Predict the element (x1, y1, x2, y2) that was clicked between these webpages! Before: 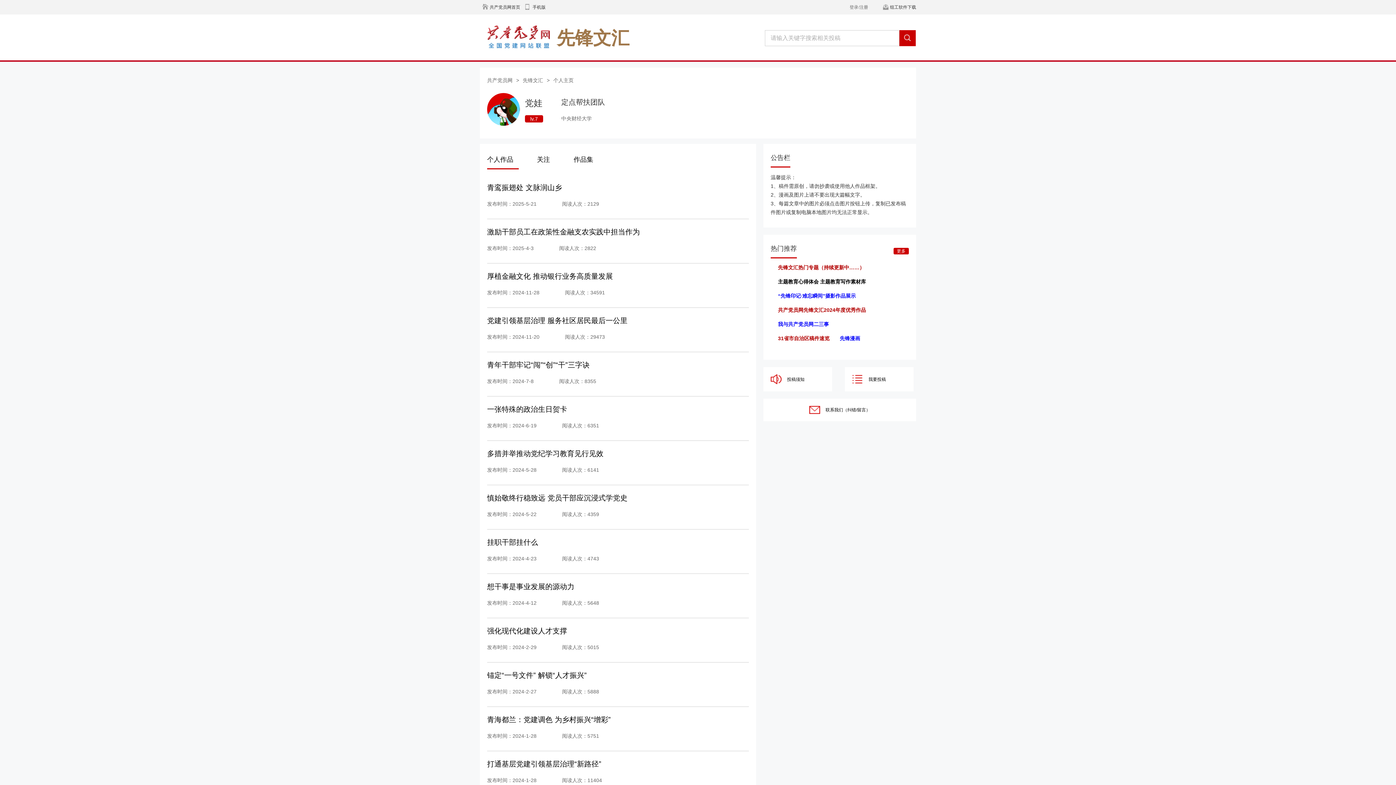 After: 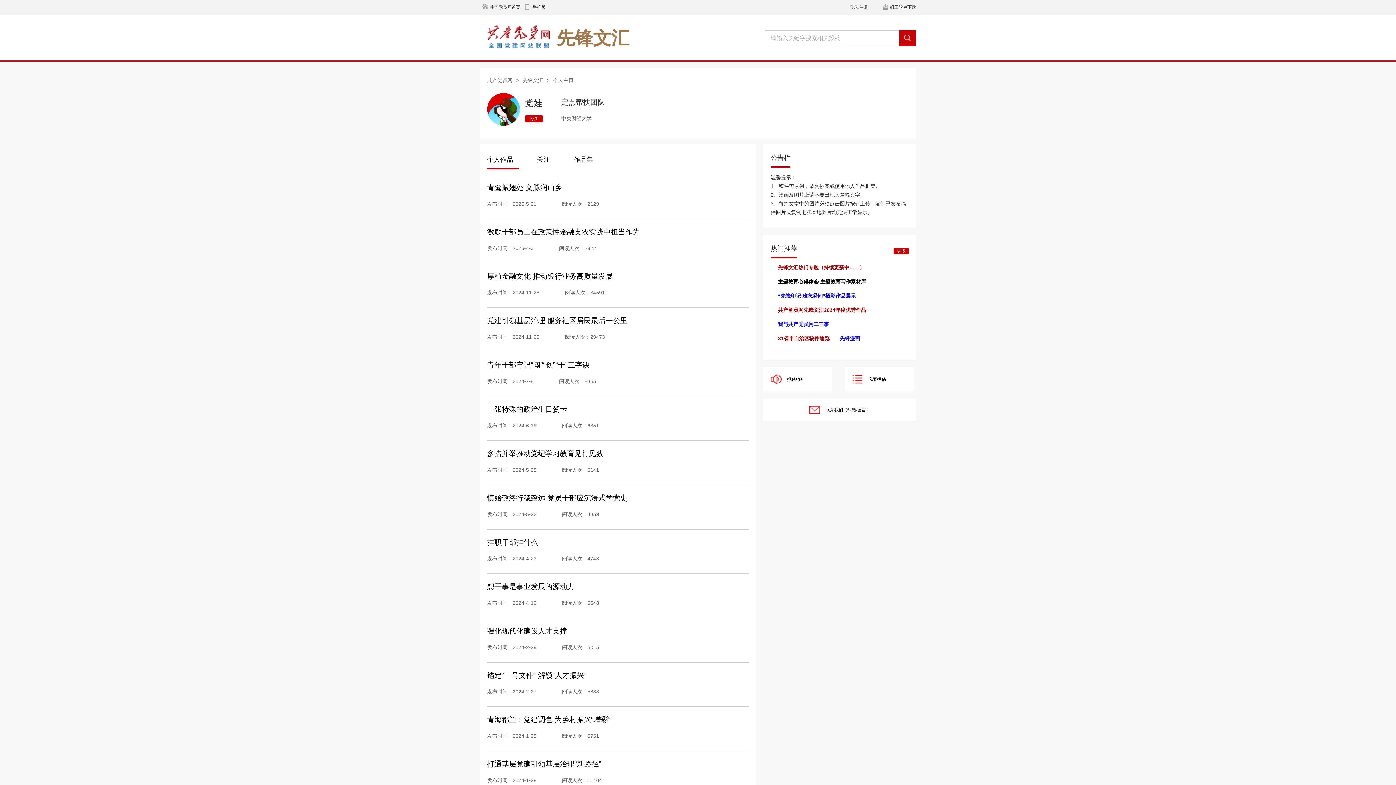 Action: bbox: (487, 618, 749, 662) label: 强化现代化建设人才支撑
发布时间：2024-2-29
阅读人次：5015